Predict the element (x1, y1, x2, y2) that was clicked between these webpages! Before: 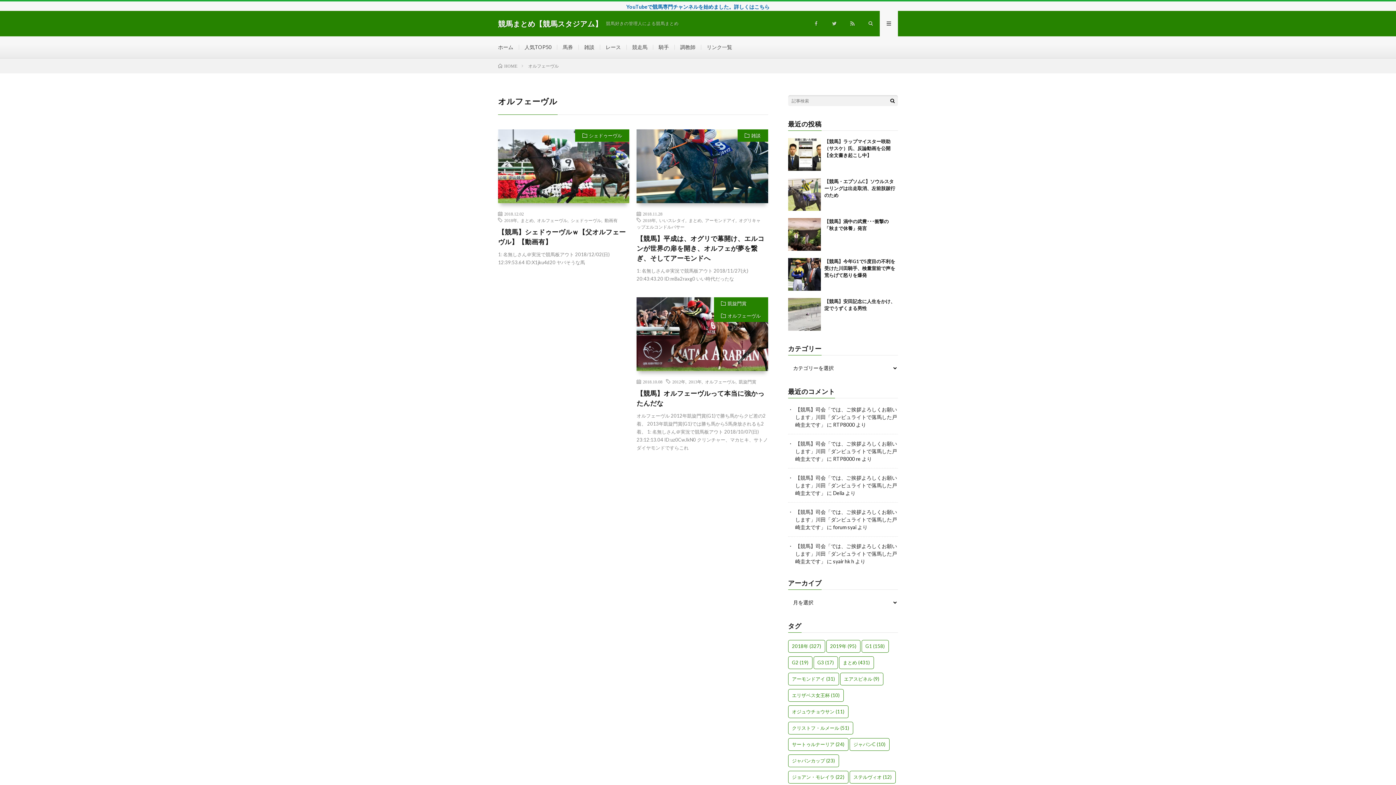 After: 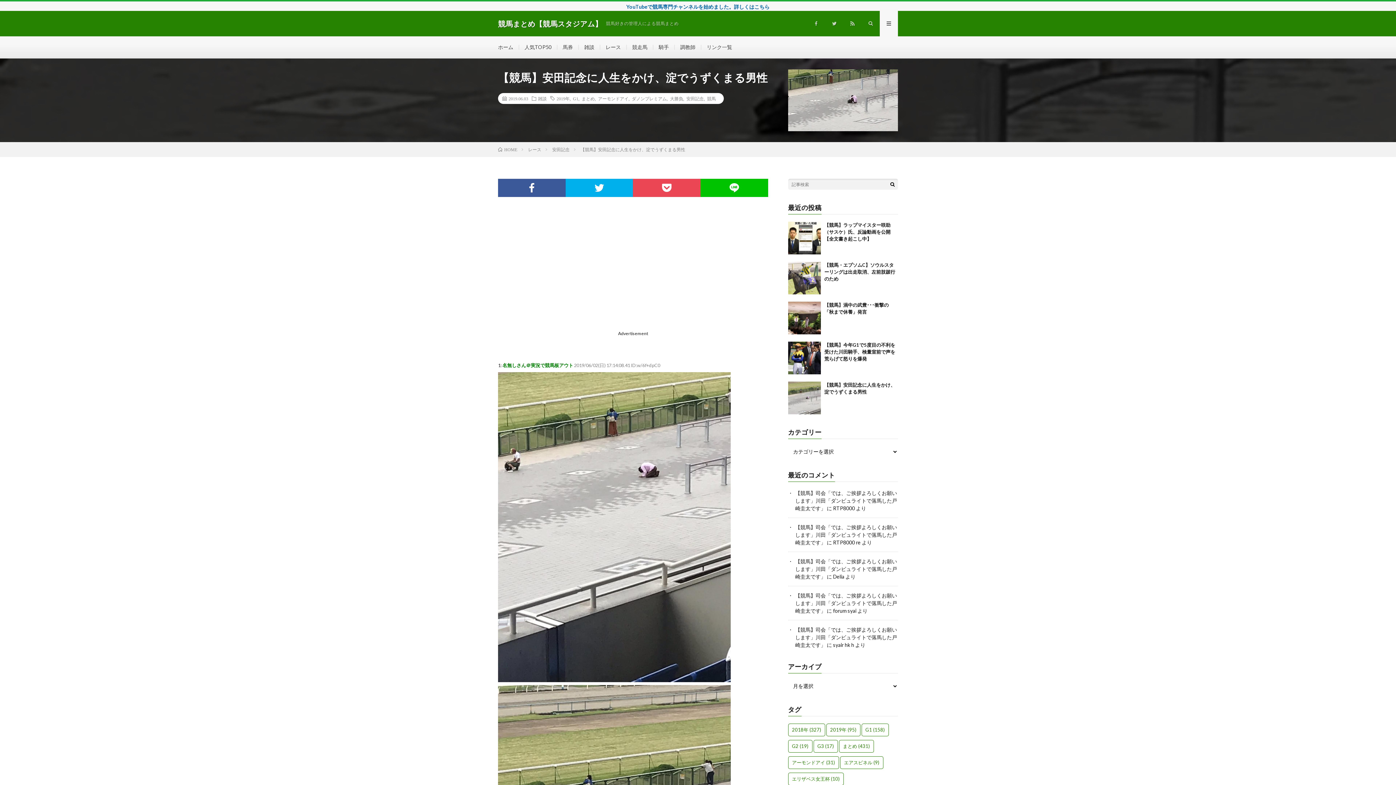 Action: bbox: (788, 298, 820, 330)